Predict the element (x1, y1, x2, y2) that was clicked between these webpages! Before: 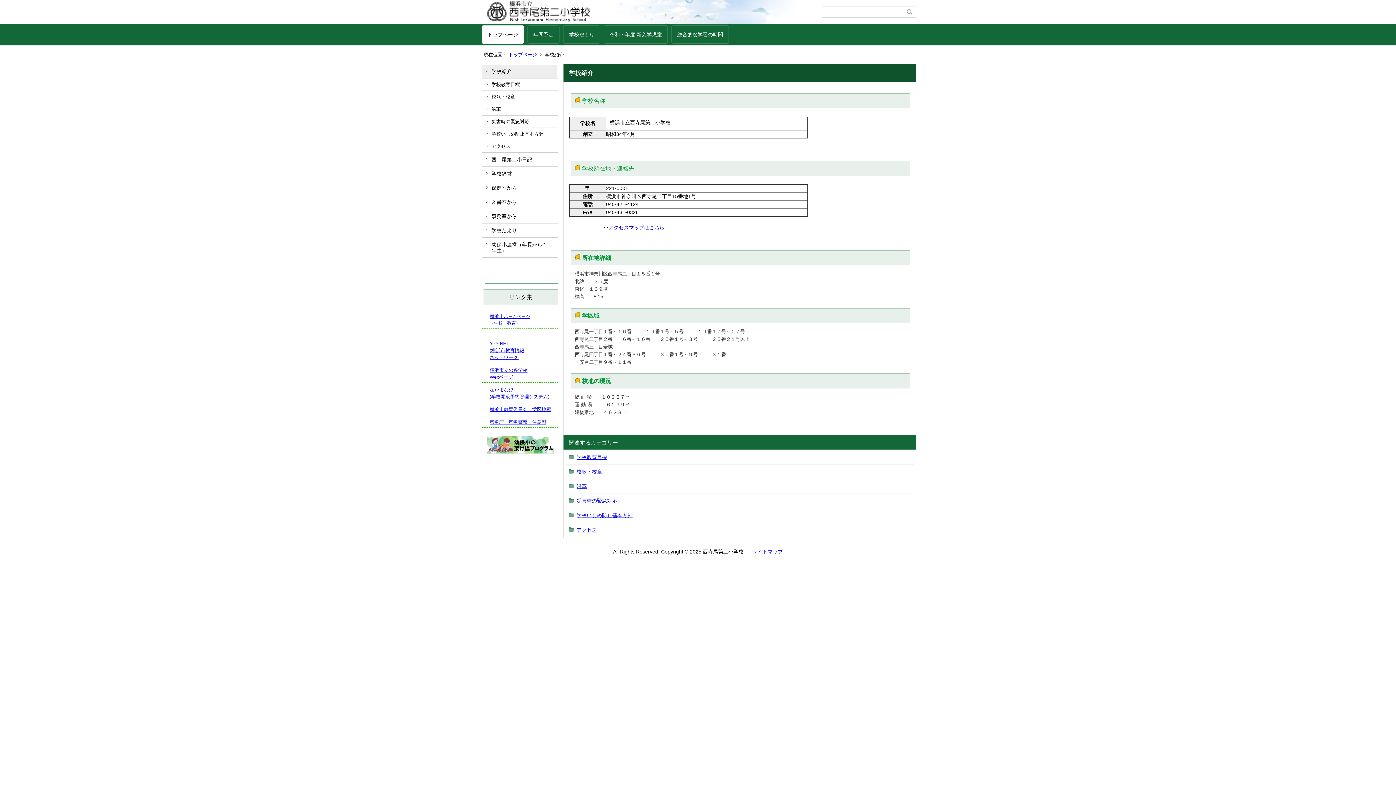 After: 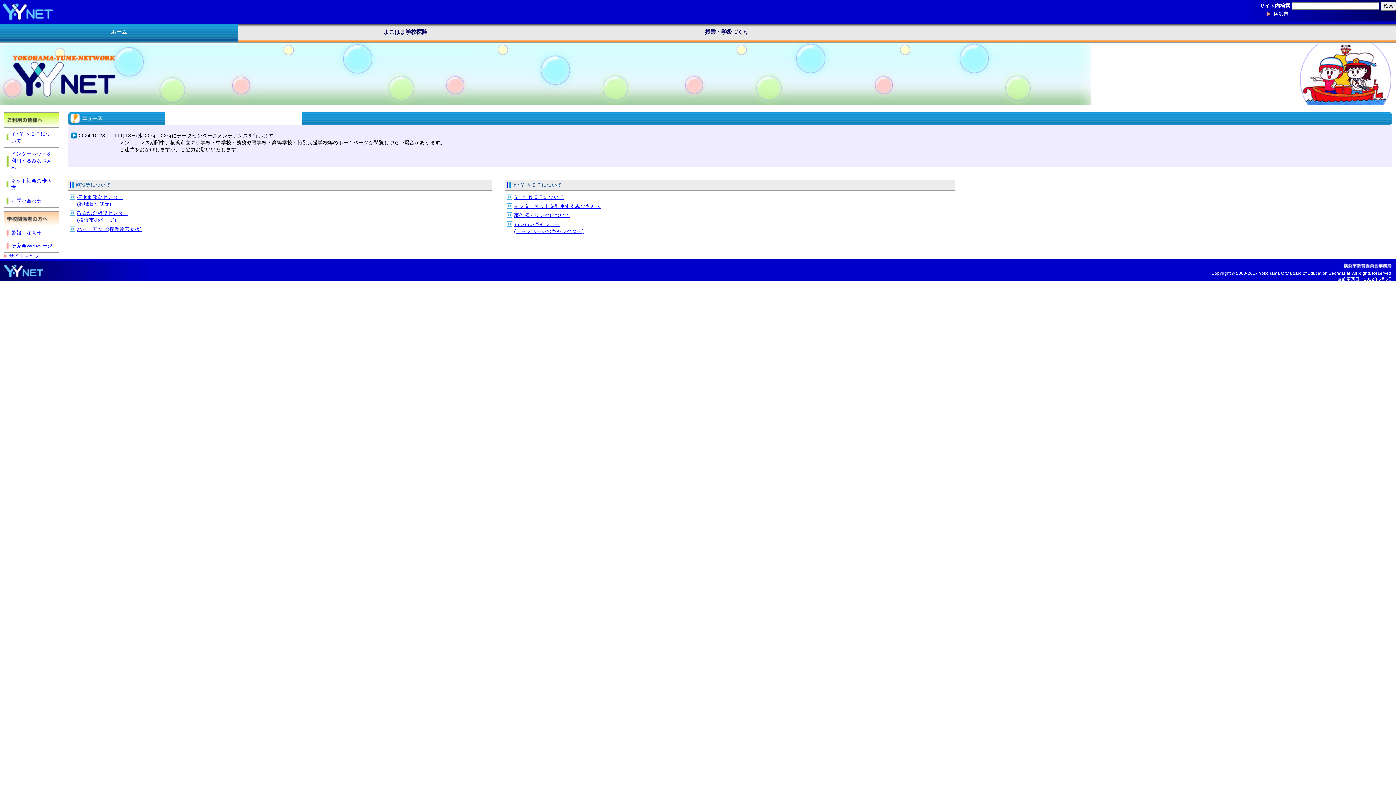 Action: label: Y･Y-NET bbox: (489, 341, 509, 346)